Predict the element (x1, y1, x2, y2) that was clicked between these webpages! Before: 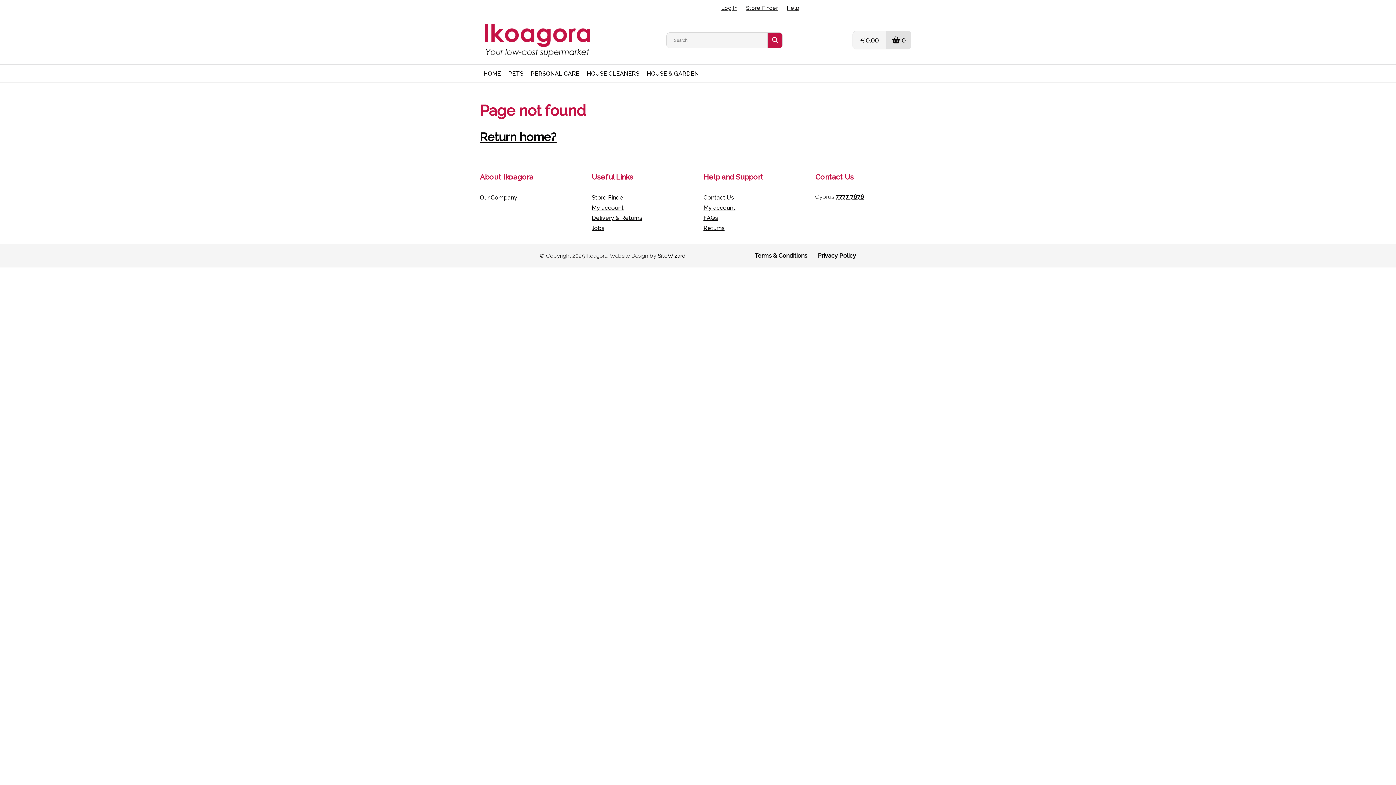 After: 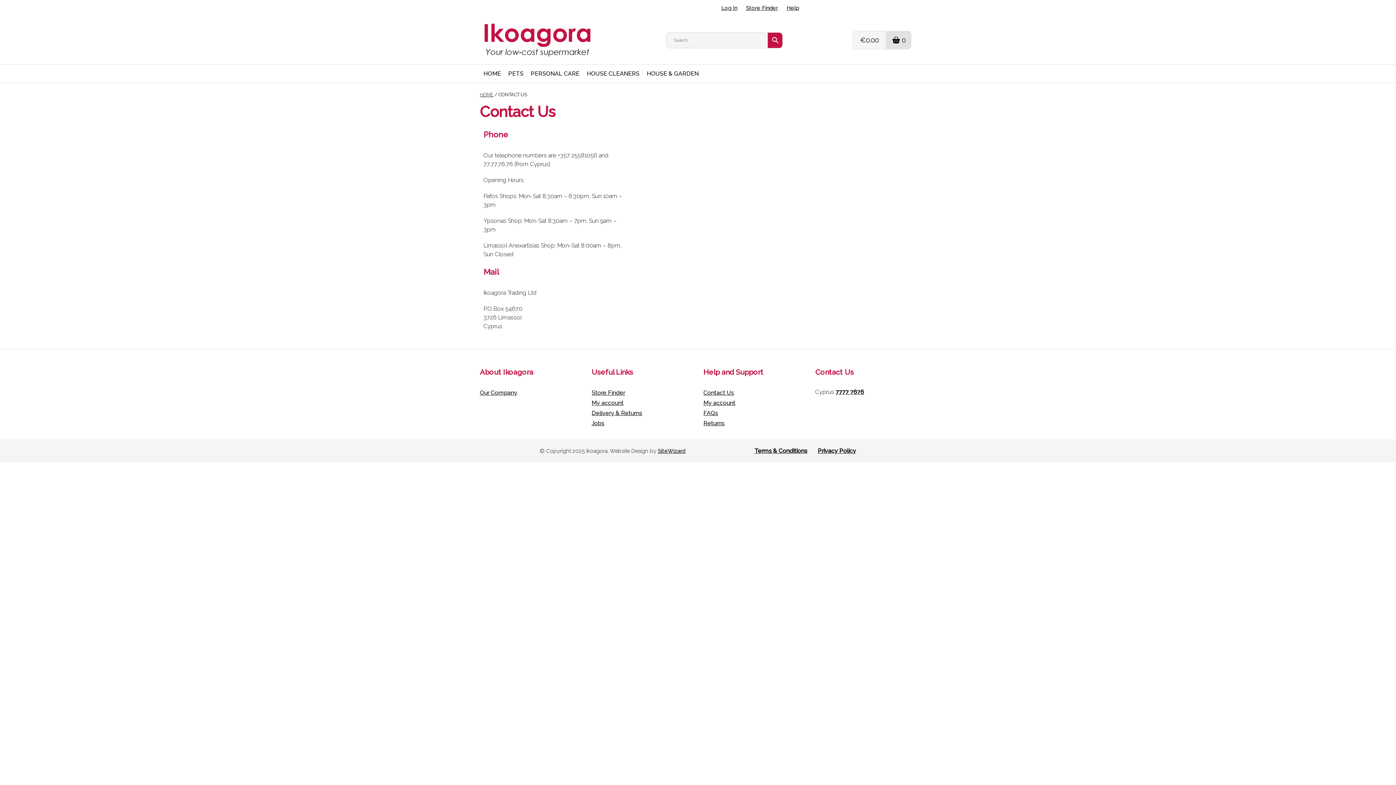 Action: bbox: (786, 4, 799, 11) label: Help